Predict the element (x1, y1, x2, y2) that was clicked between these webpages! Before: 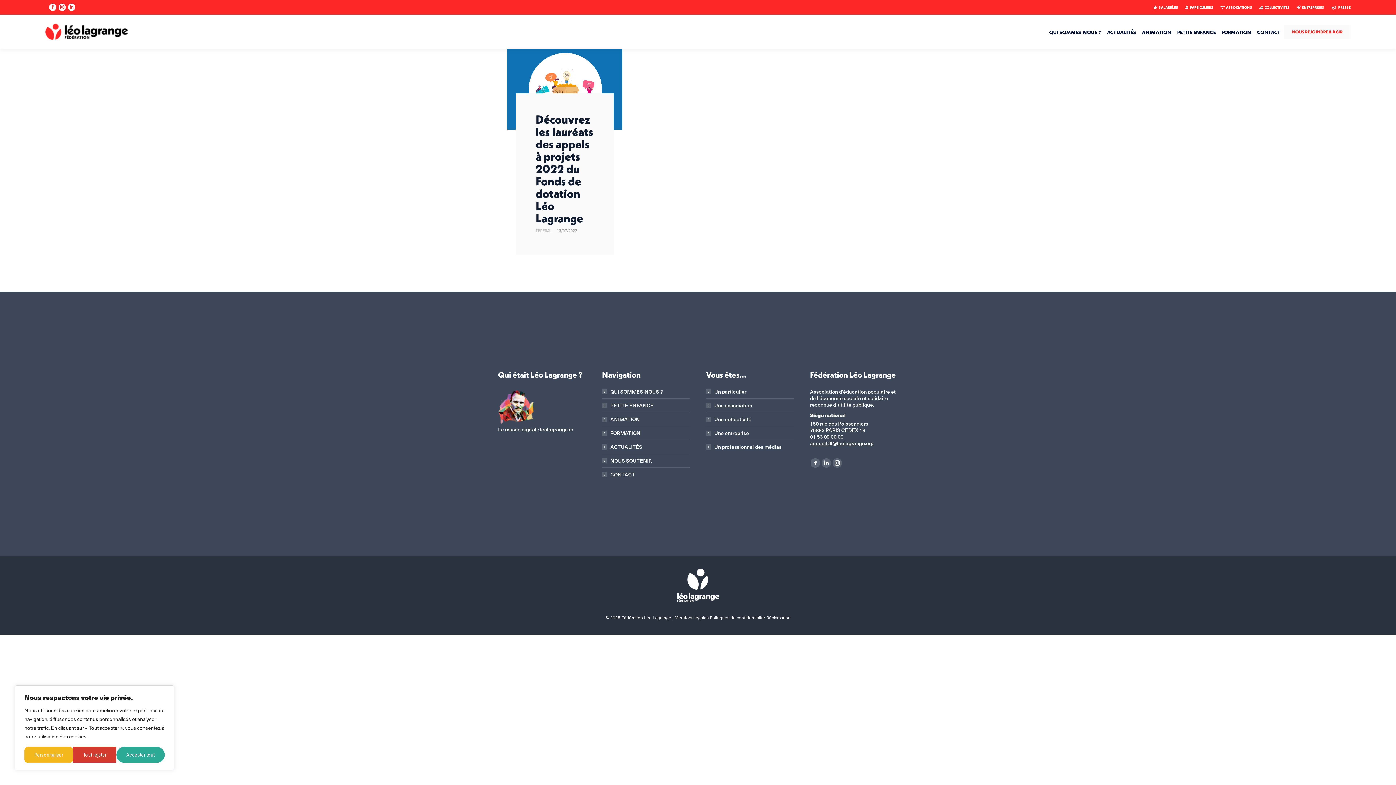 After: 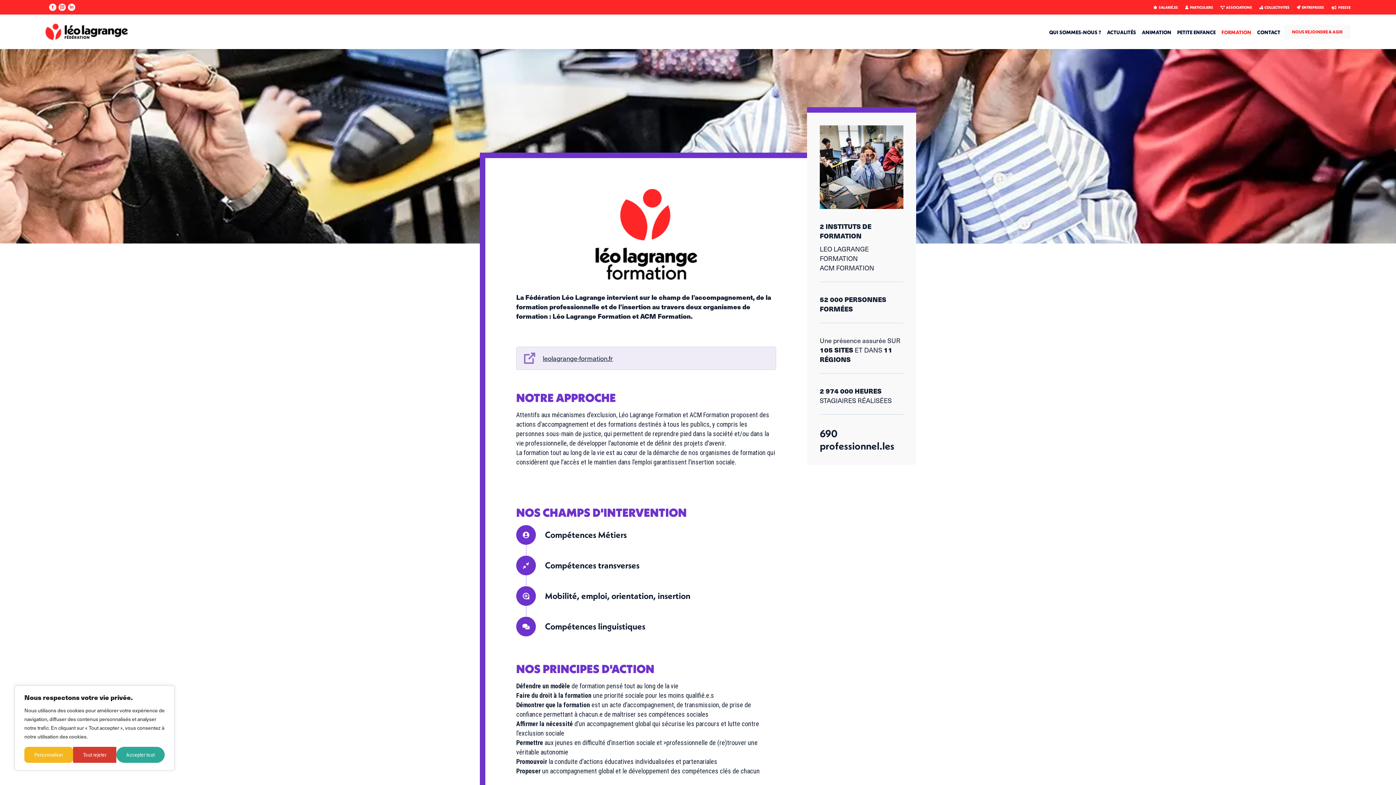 Action: bbox: (602, 430, 640, 436) label: FORMATION